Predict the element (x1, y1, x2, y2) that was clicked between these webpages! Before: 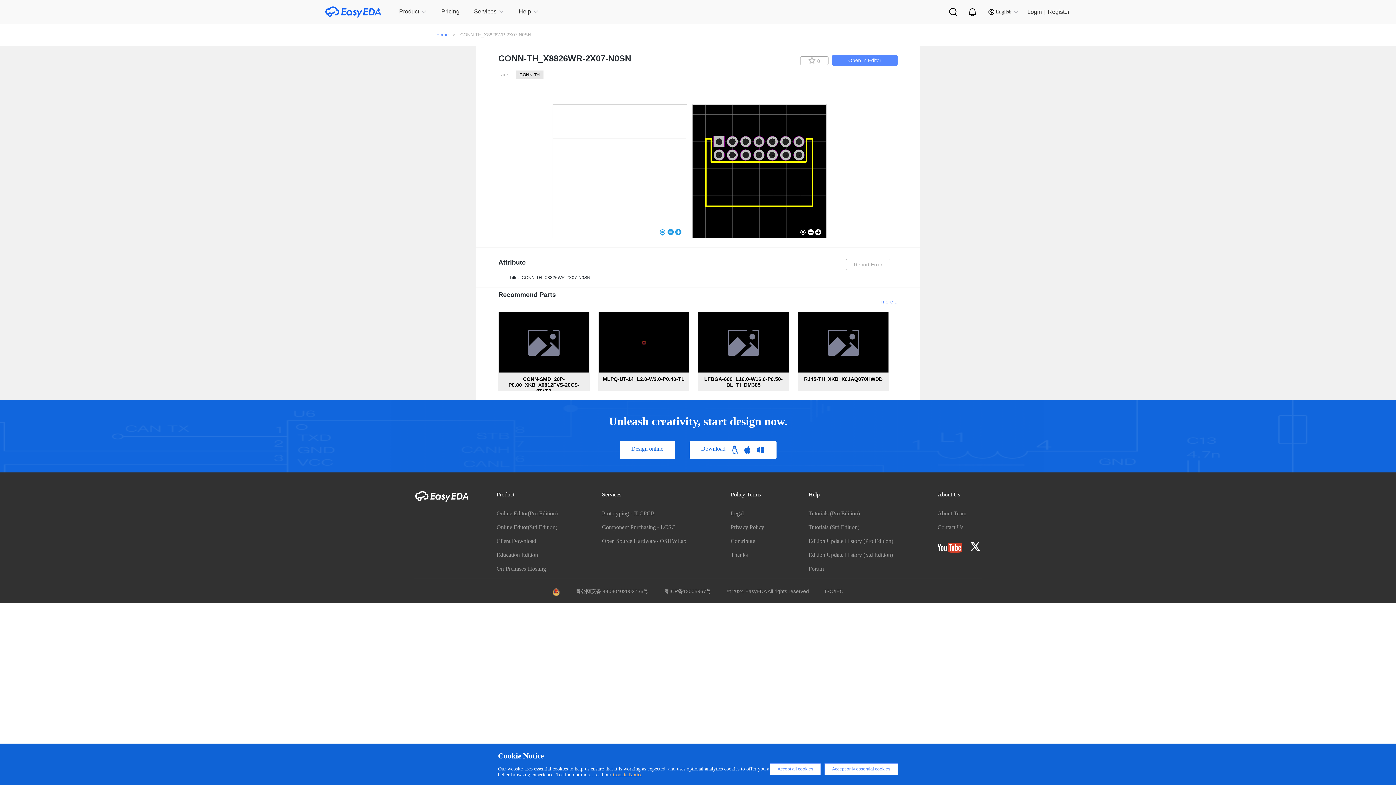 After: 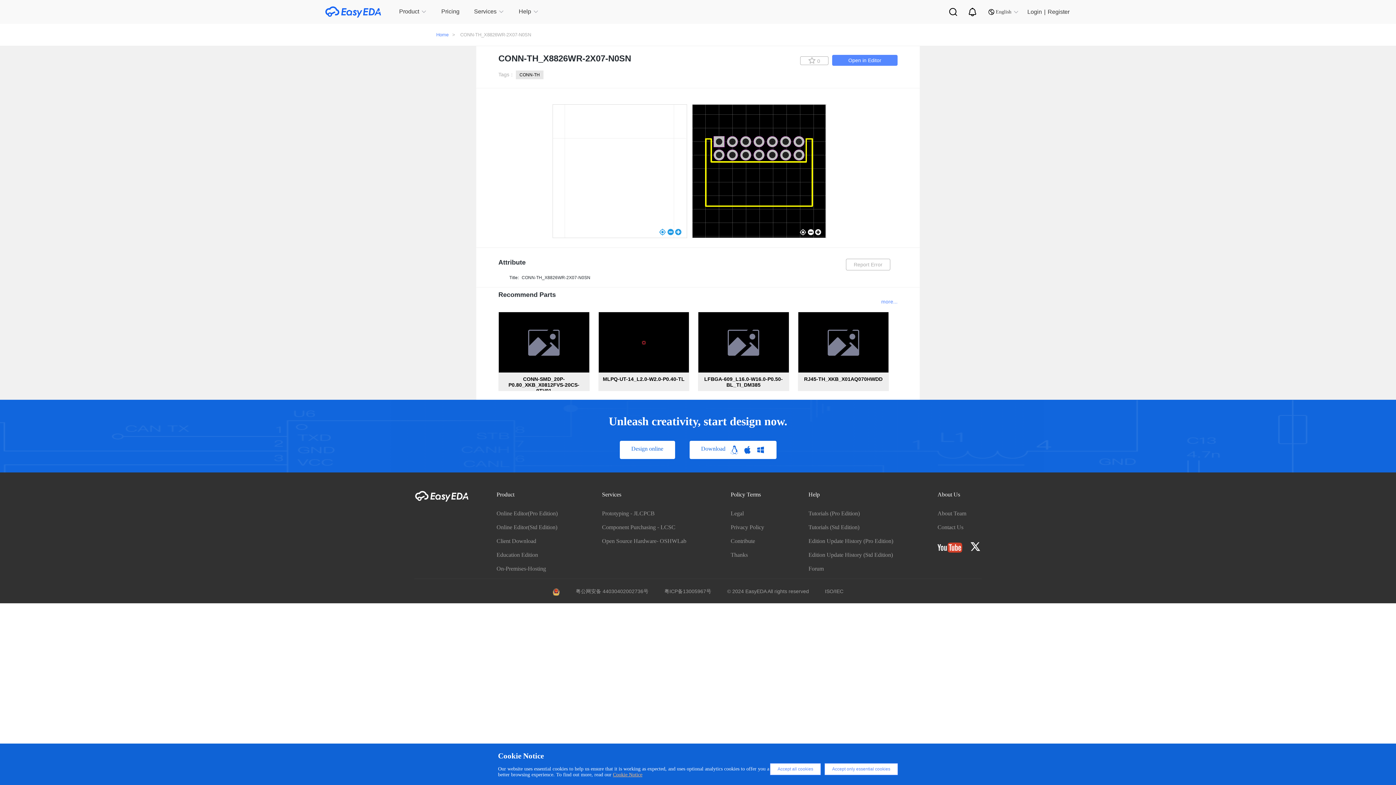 Action: bbox: (969, 548, 981, 554)